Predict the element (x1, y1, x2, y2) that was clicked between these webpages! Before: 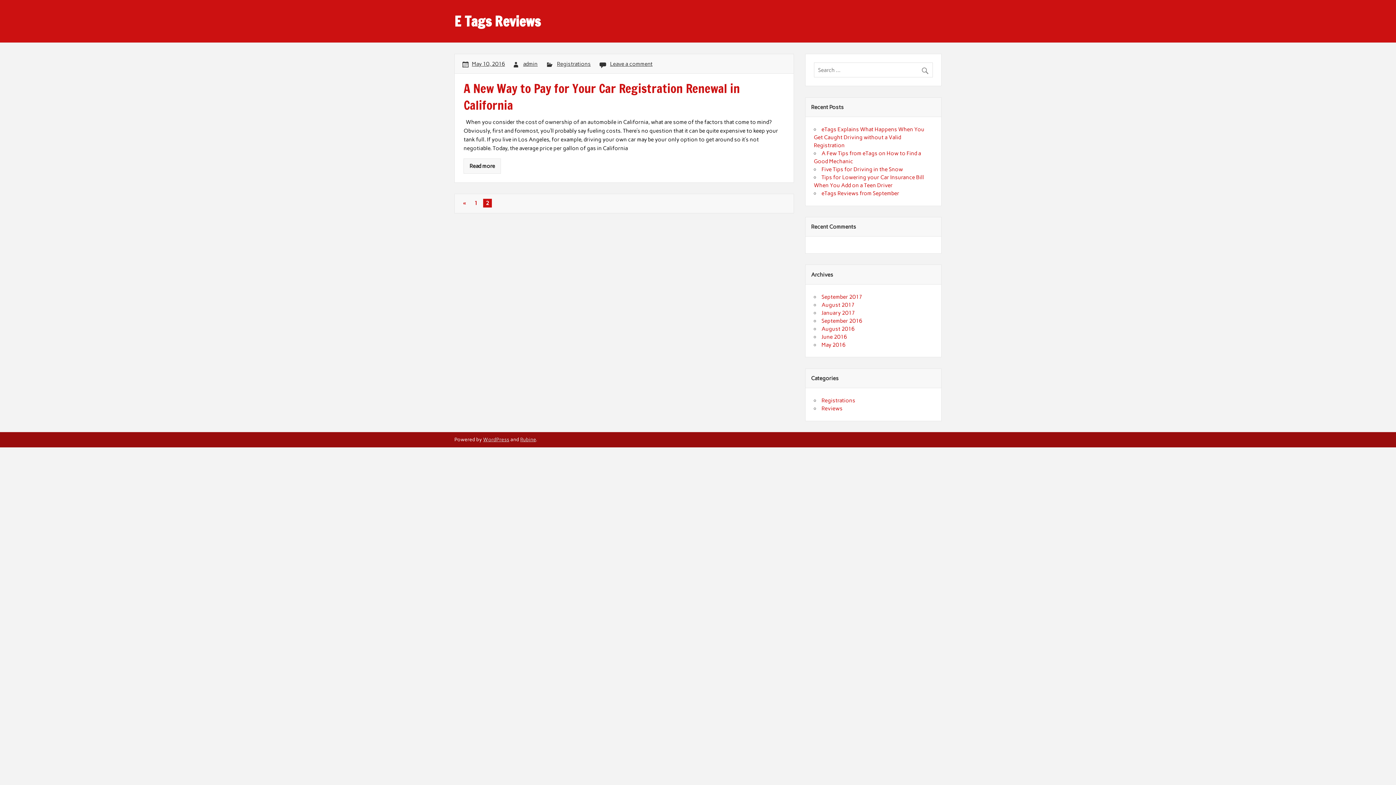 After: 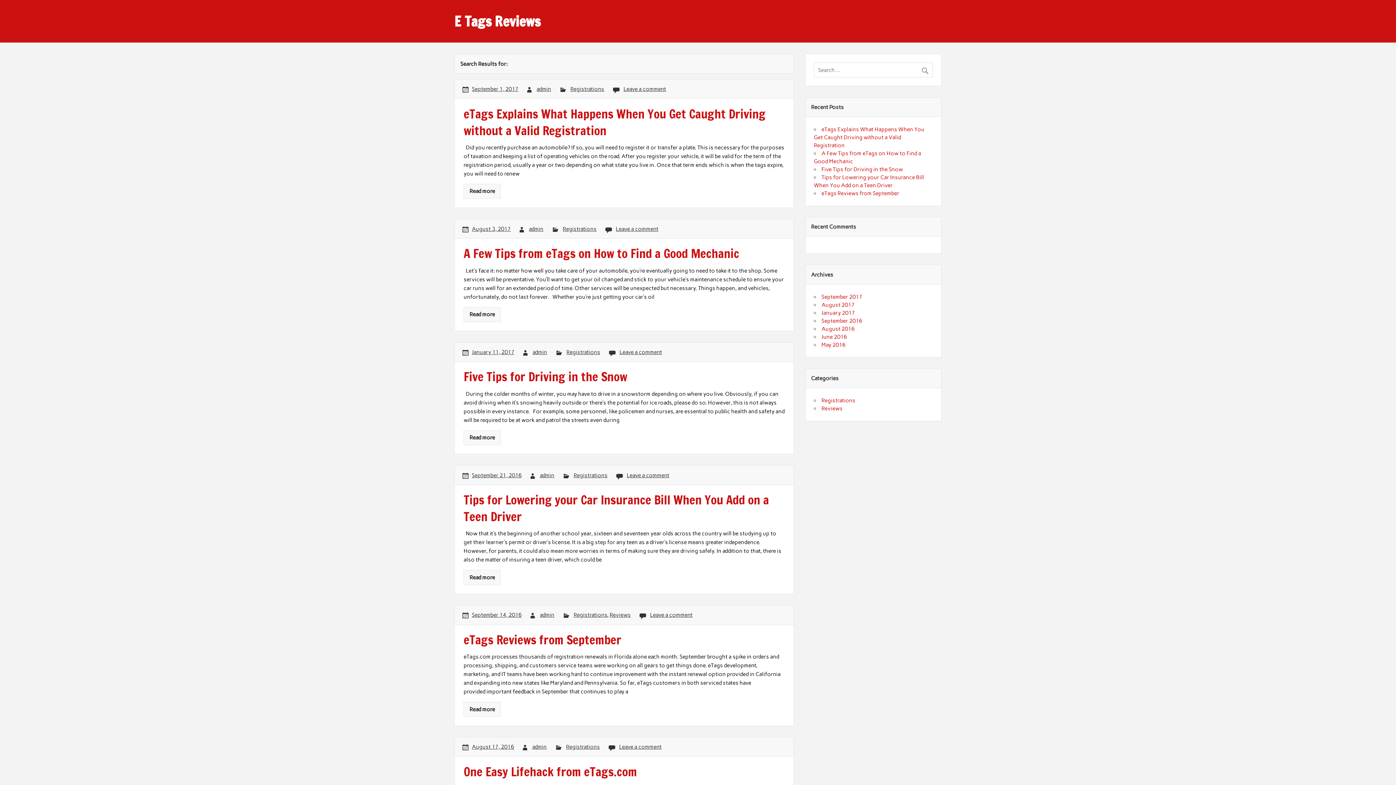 Action: bbox: (921, 62, 933, 75)